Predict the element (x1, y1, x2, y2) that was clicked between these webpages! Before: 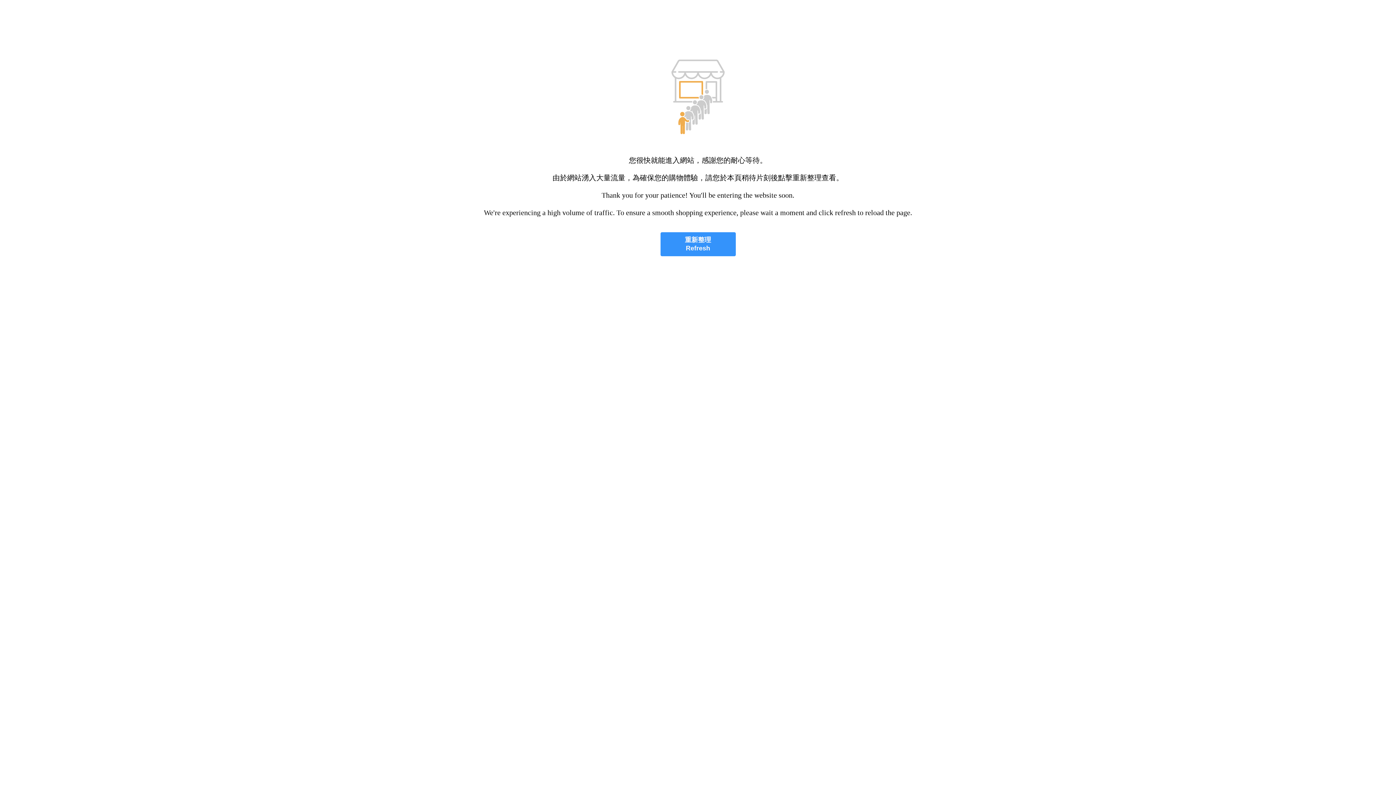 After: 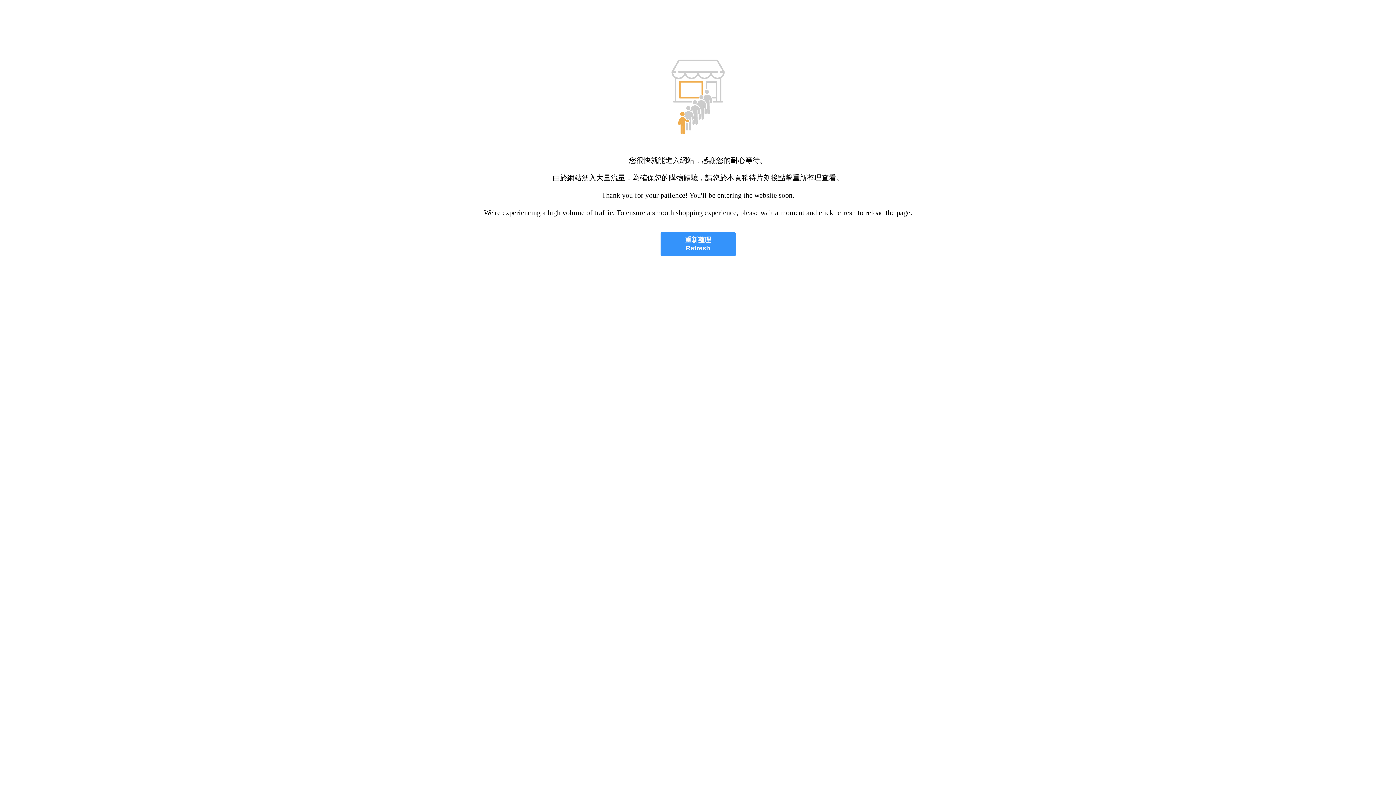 Action: bbox: (660, 232, 735, 256) label: 重新整理
Refresh